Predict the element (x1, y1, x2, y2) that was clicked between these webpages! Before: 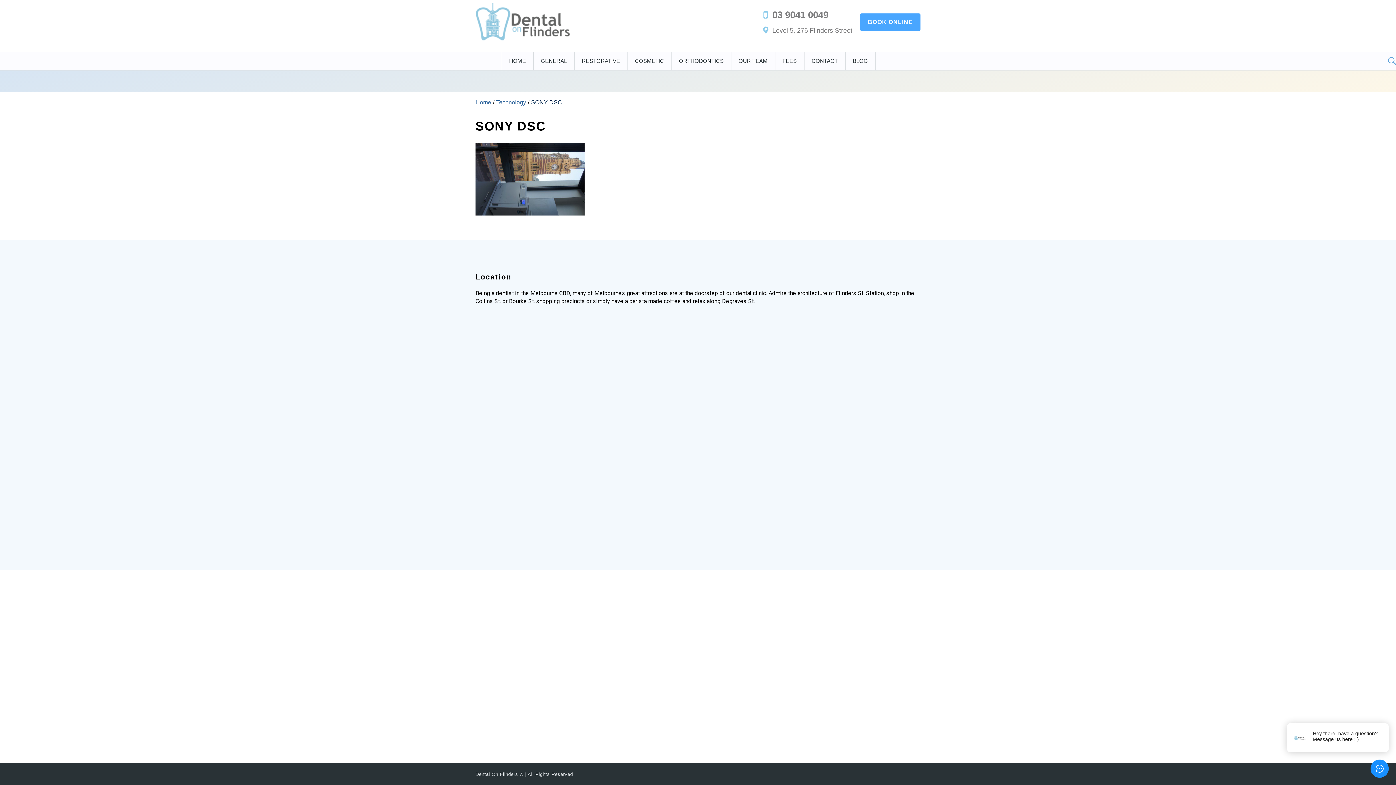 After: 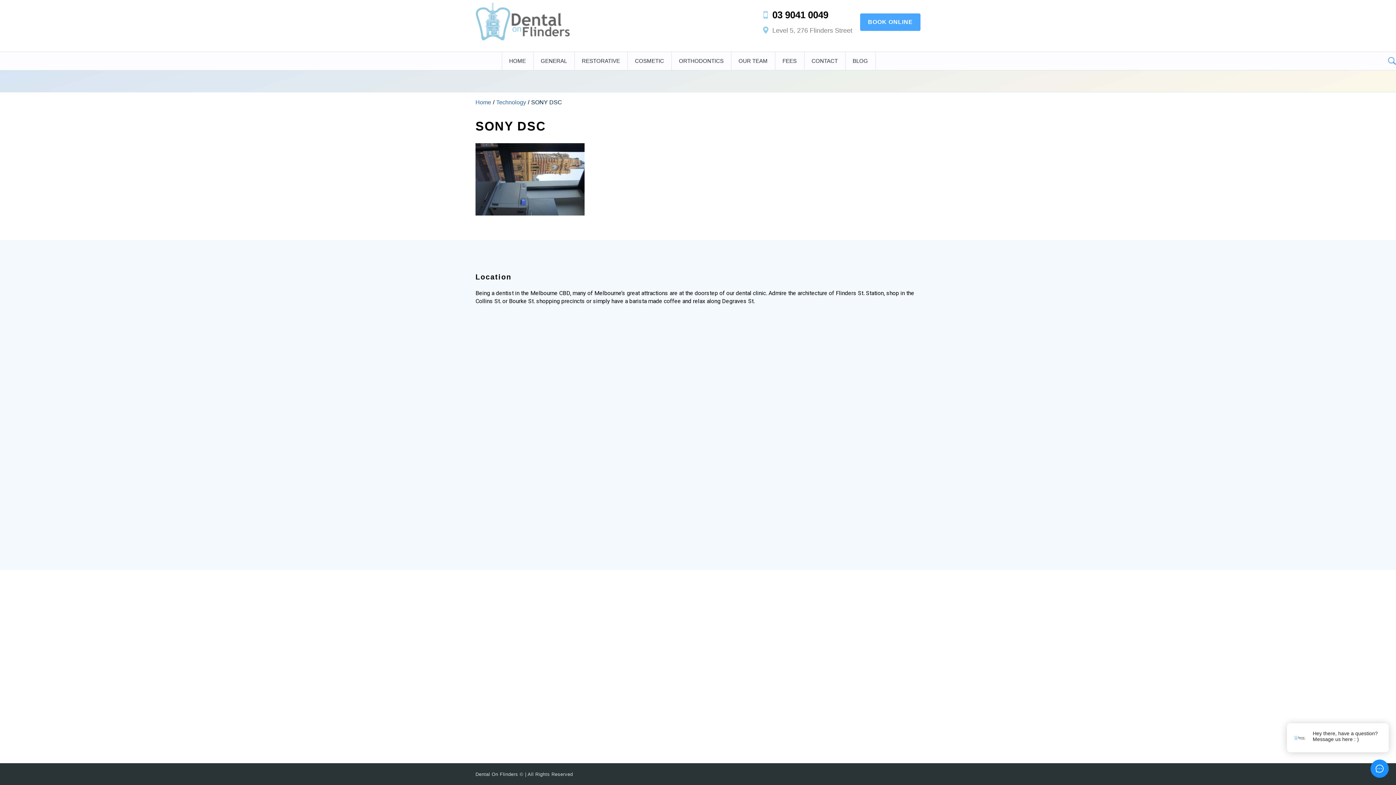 Action: bbox: (772, 9, 828, 20) label: 03 9041 0049